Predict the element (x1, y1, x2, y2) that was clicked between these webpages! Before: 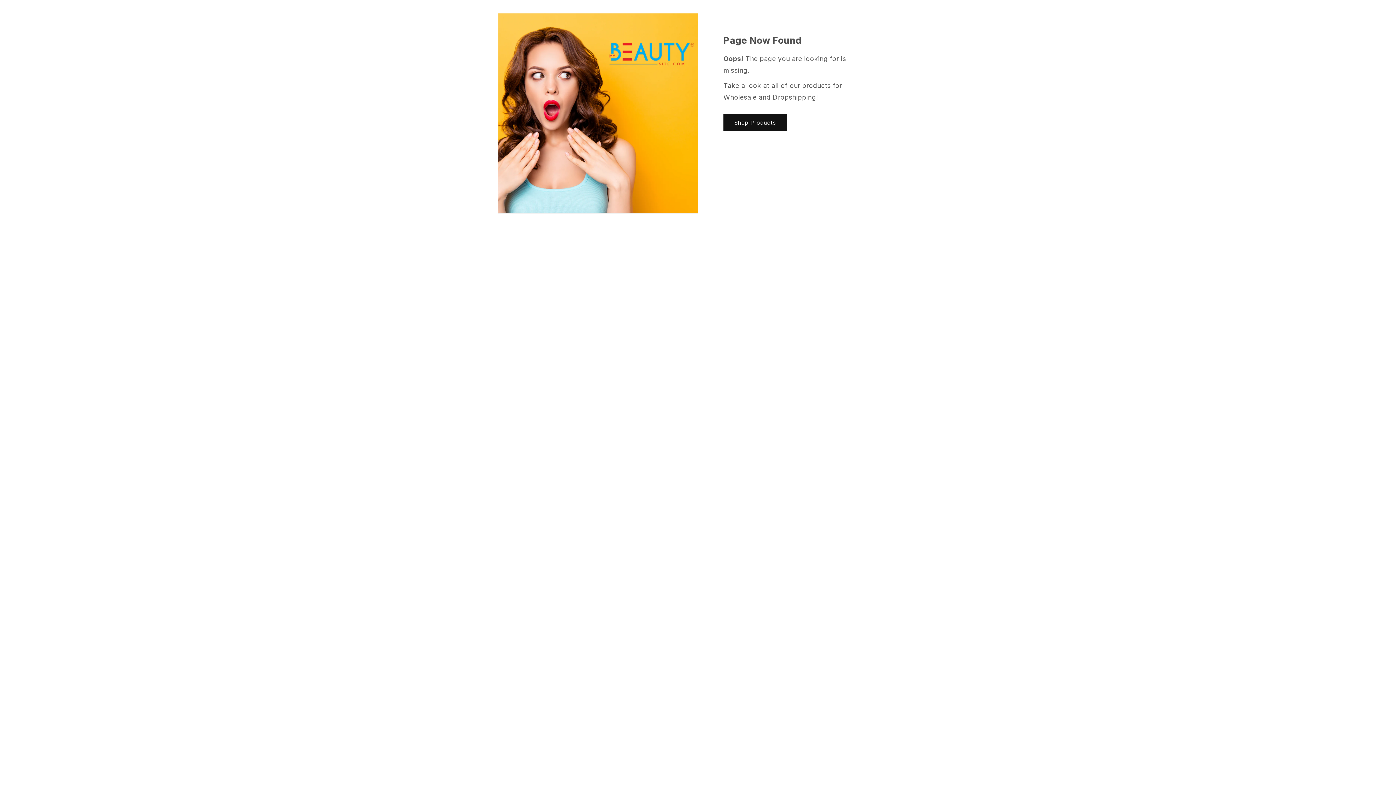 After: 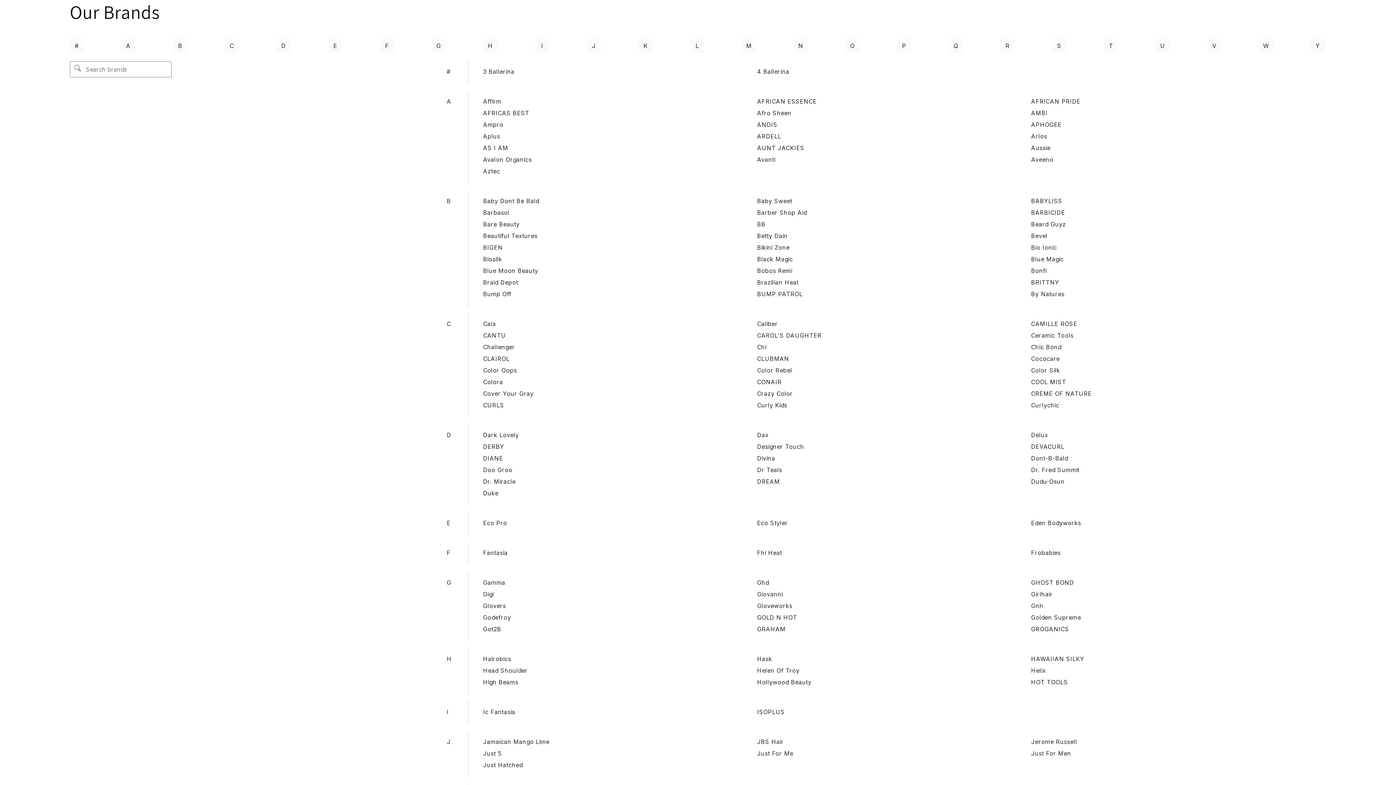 Action: label: Shop Products bbox: (723, 114, 787, 131)